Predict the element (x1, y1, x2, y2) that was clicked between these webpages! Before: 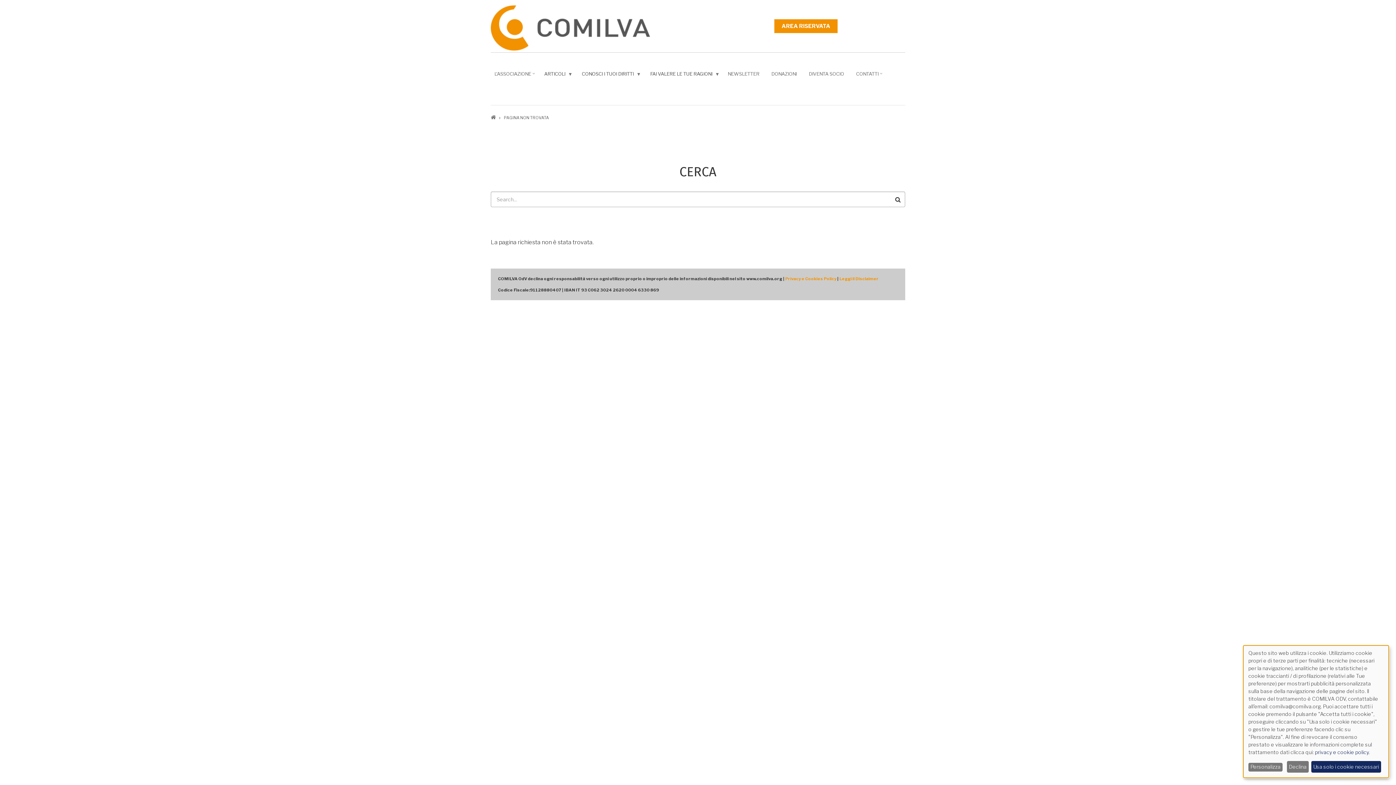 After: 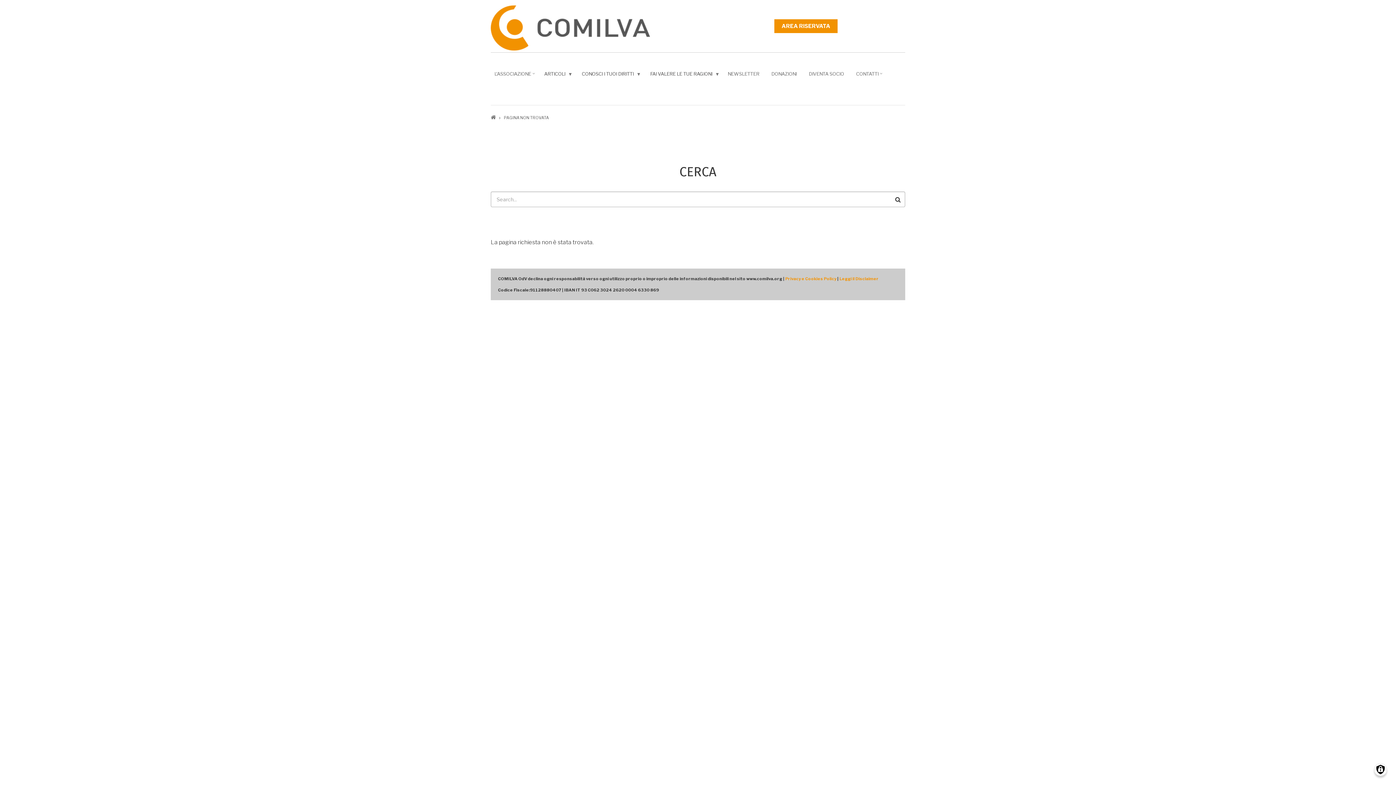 Action: bbox: (1378, 645, 1389, 654) label: Close dialog and decline all